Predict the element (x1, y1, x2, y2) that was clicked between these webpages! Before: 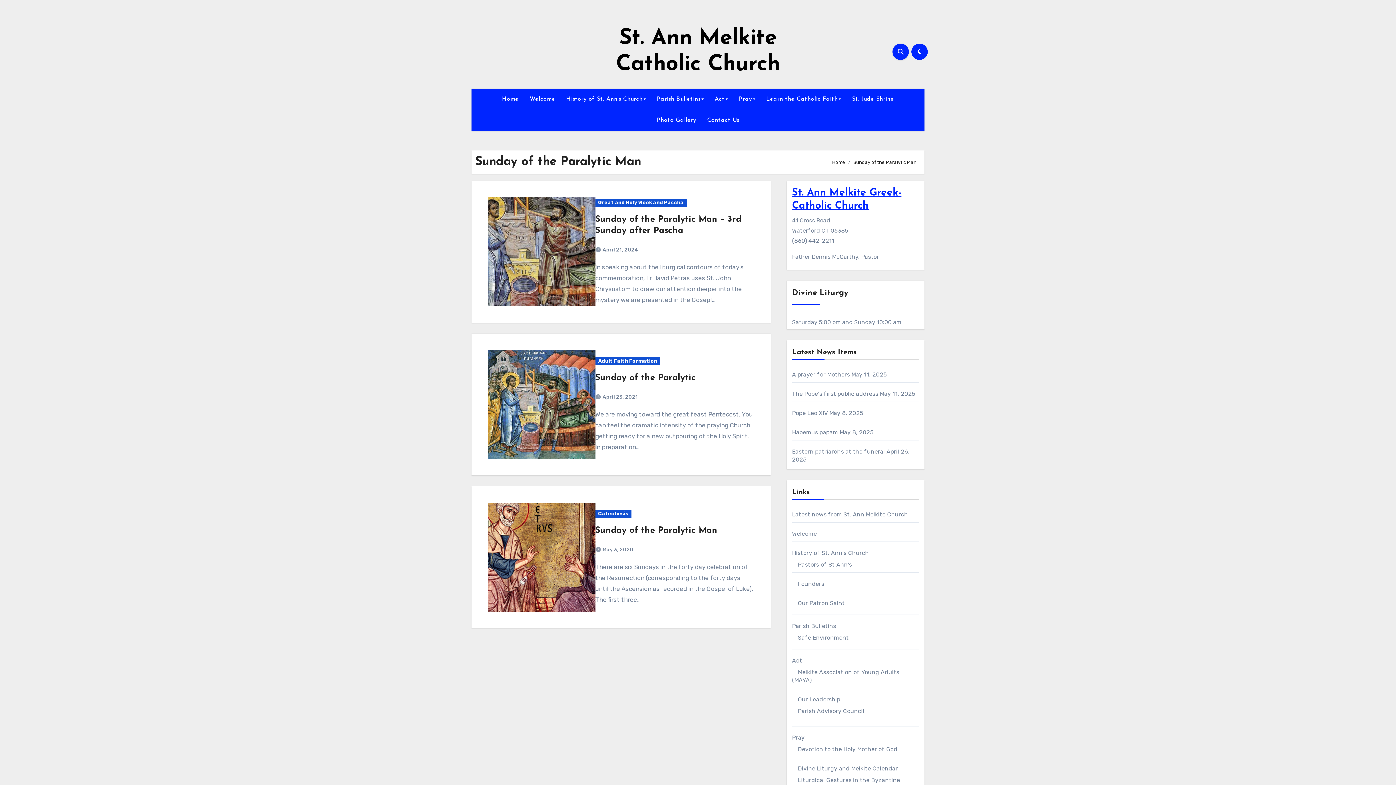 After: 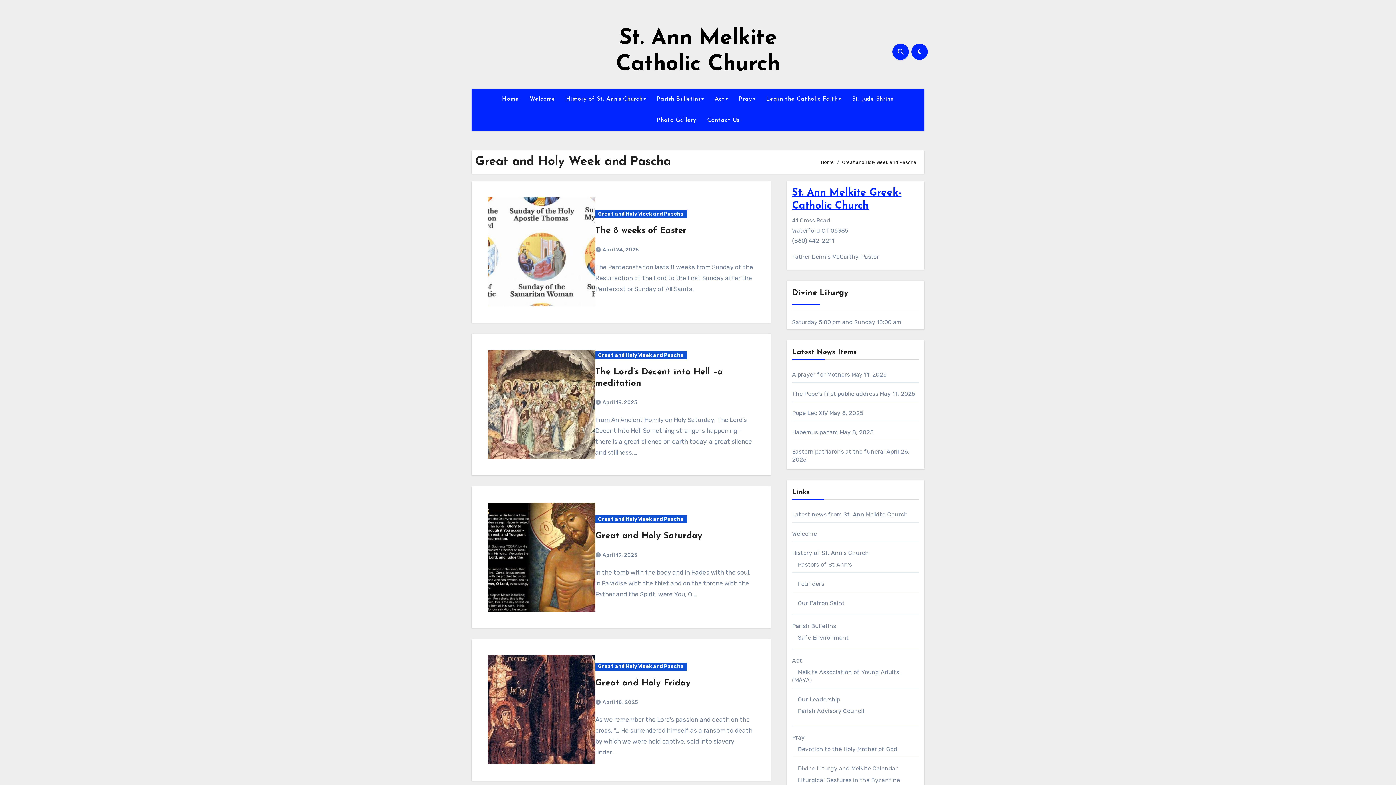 Action: label: Great and Holy Week and Pascha bbox: (595, 198, 686, 206)